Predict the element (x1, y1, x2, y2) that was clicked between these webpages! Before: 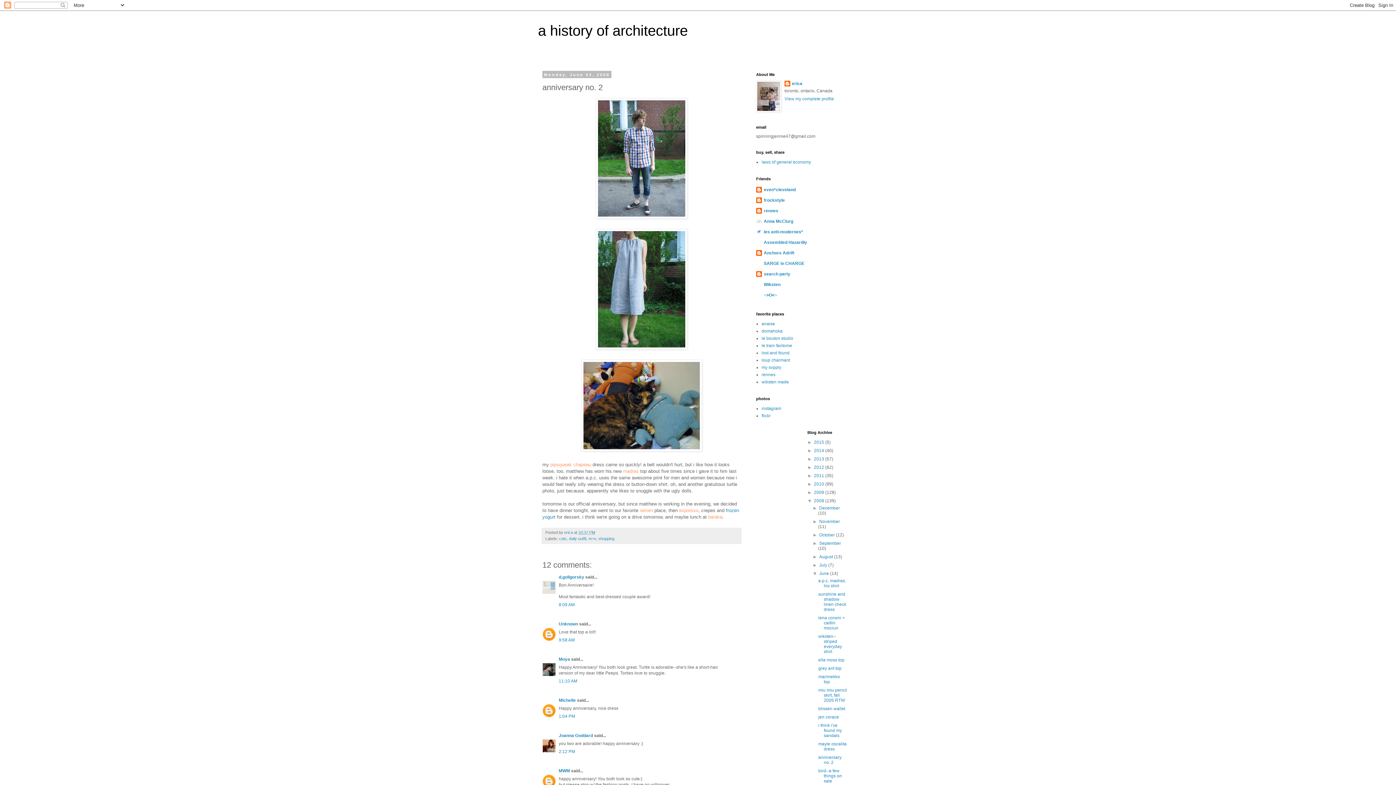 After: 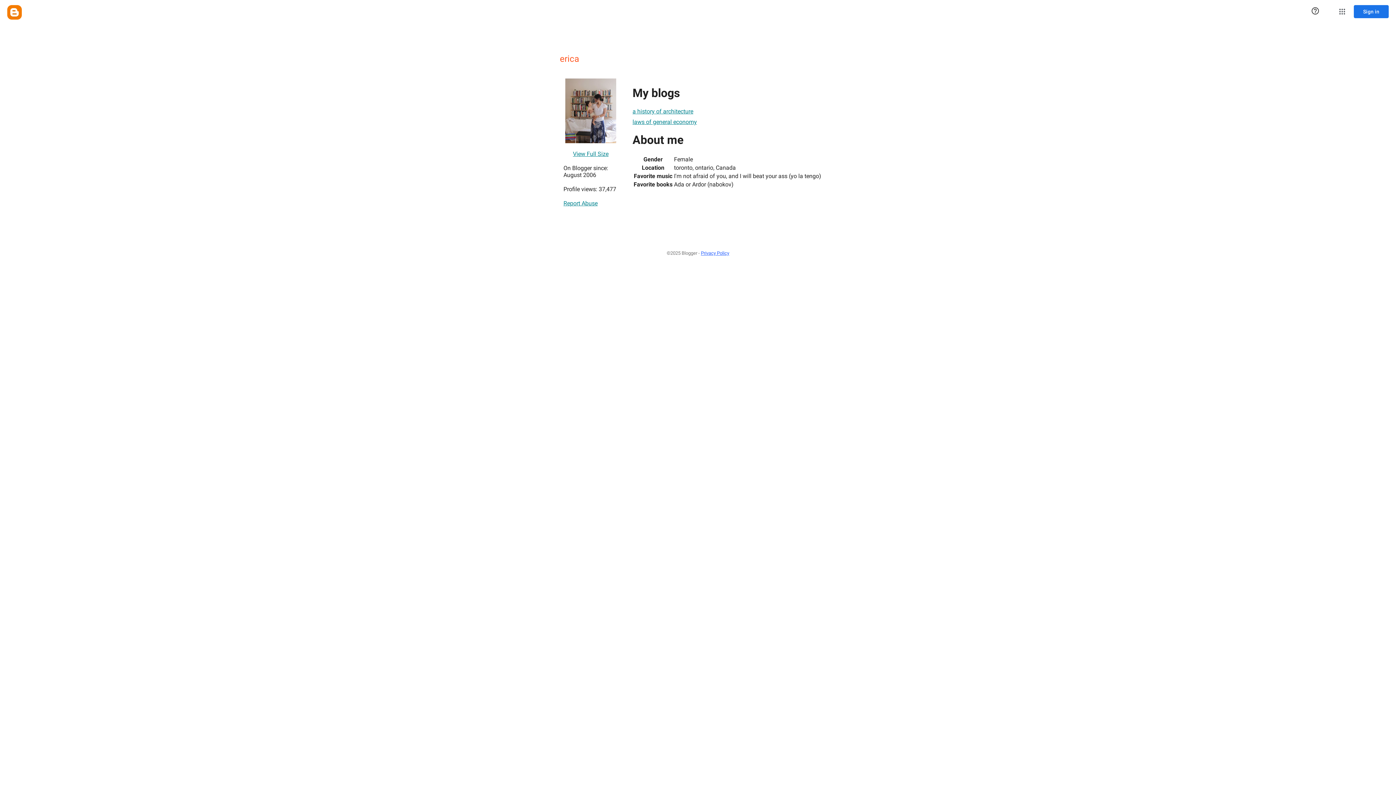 Action: label: View my complete profile bbox: (784, 96, 834, 101)